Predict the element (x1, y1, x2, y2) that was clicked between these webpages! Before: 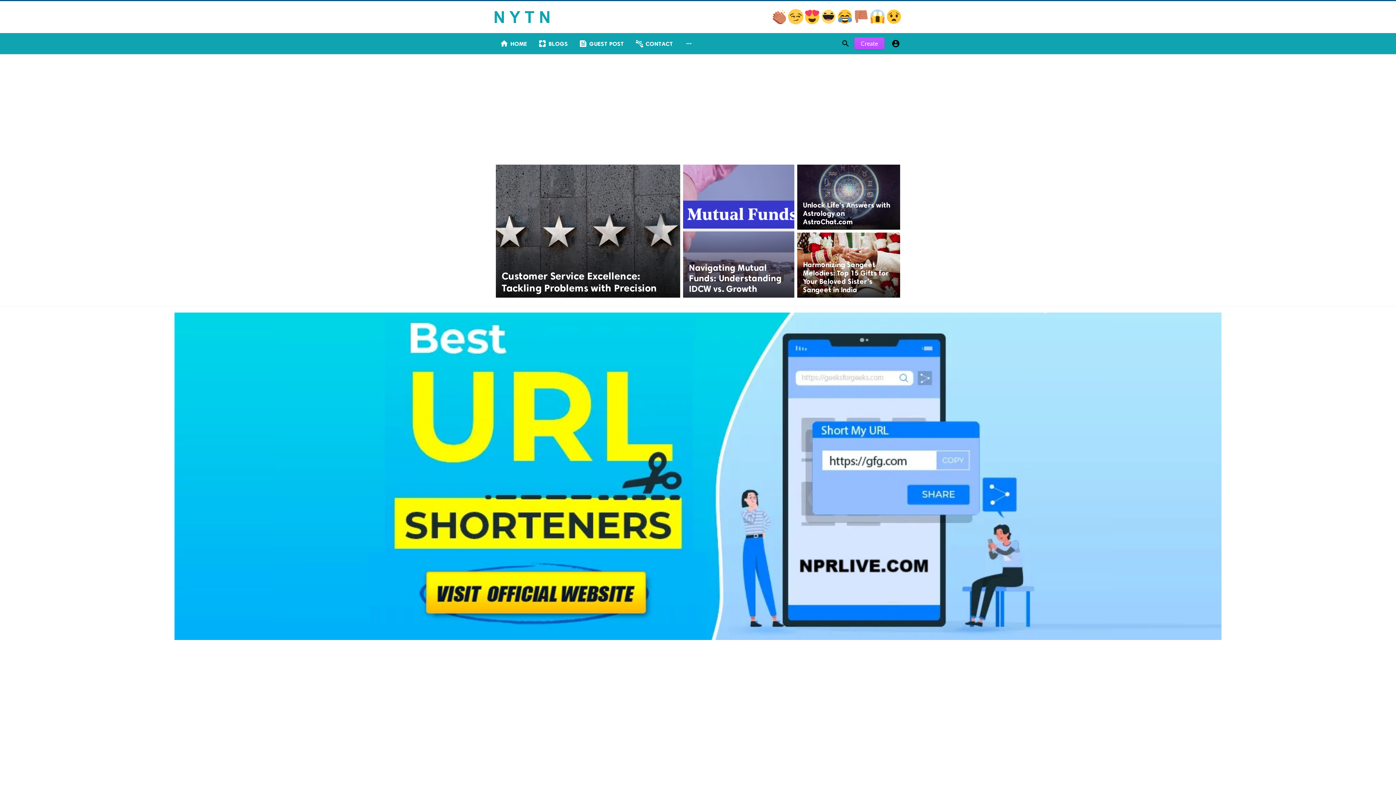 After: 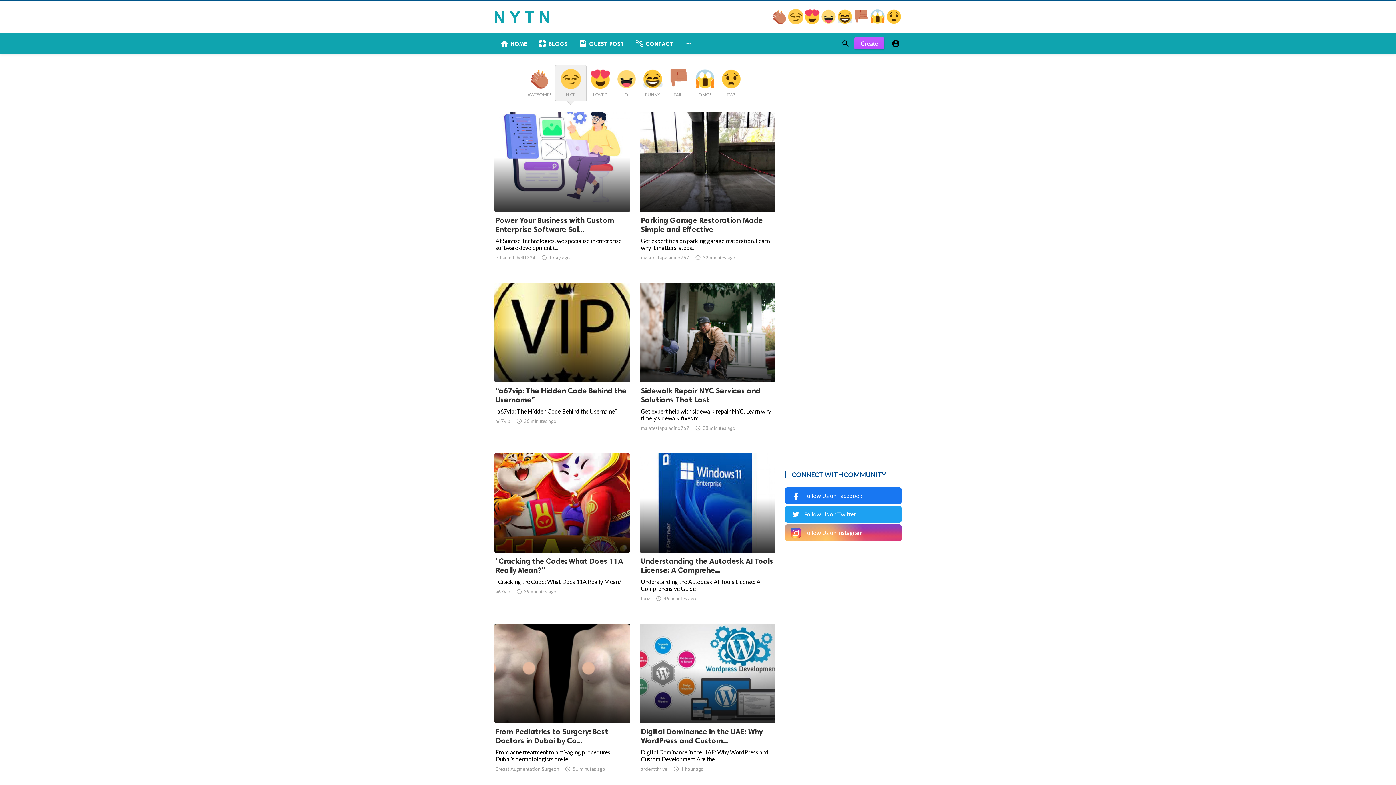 Action: bbox: (788, 18, 804, 25) label:  